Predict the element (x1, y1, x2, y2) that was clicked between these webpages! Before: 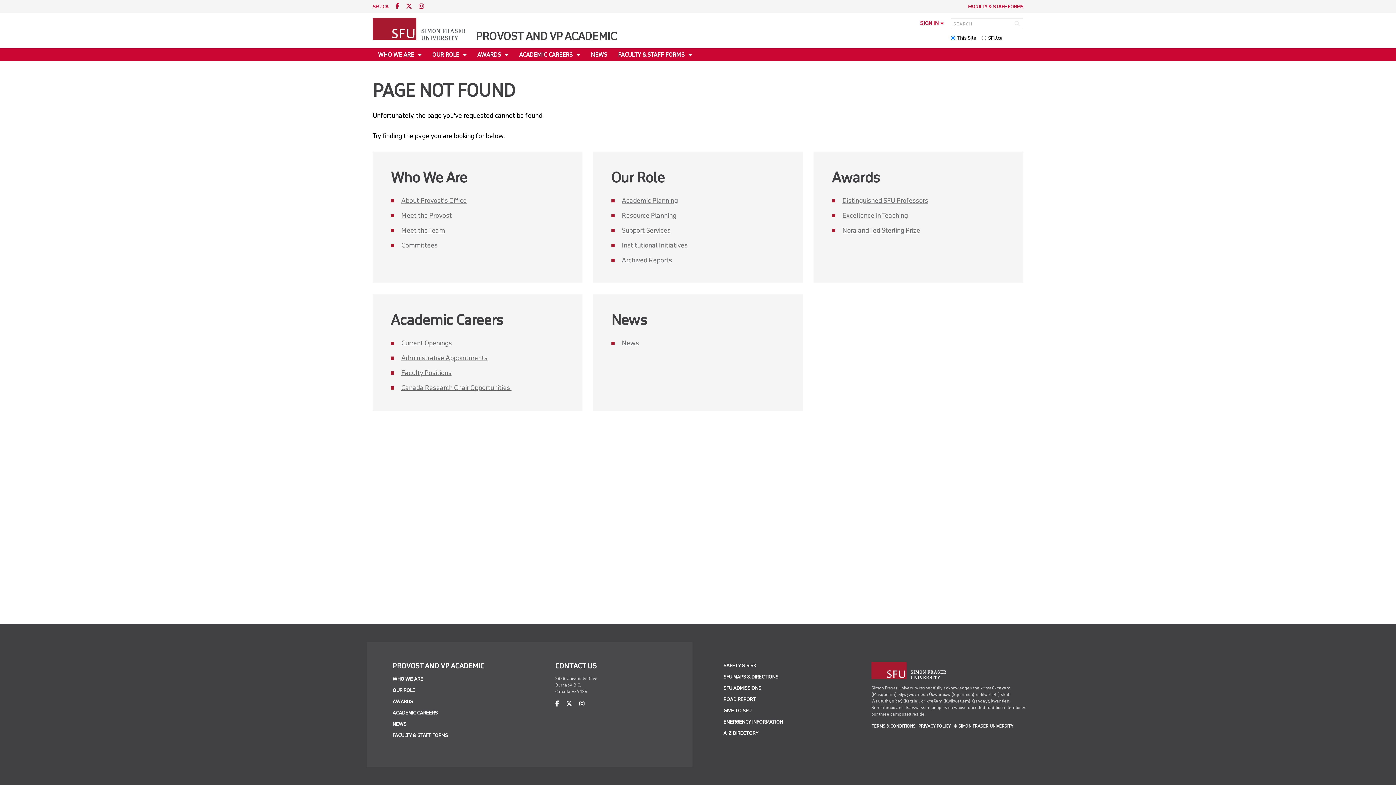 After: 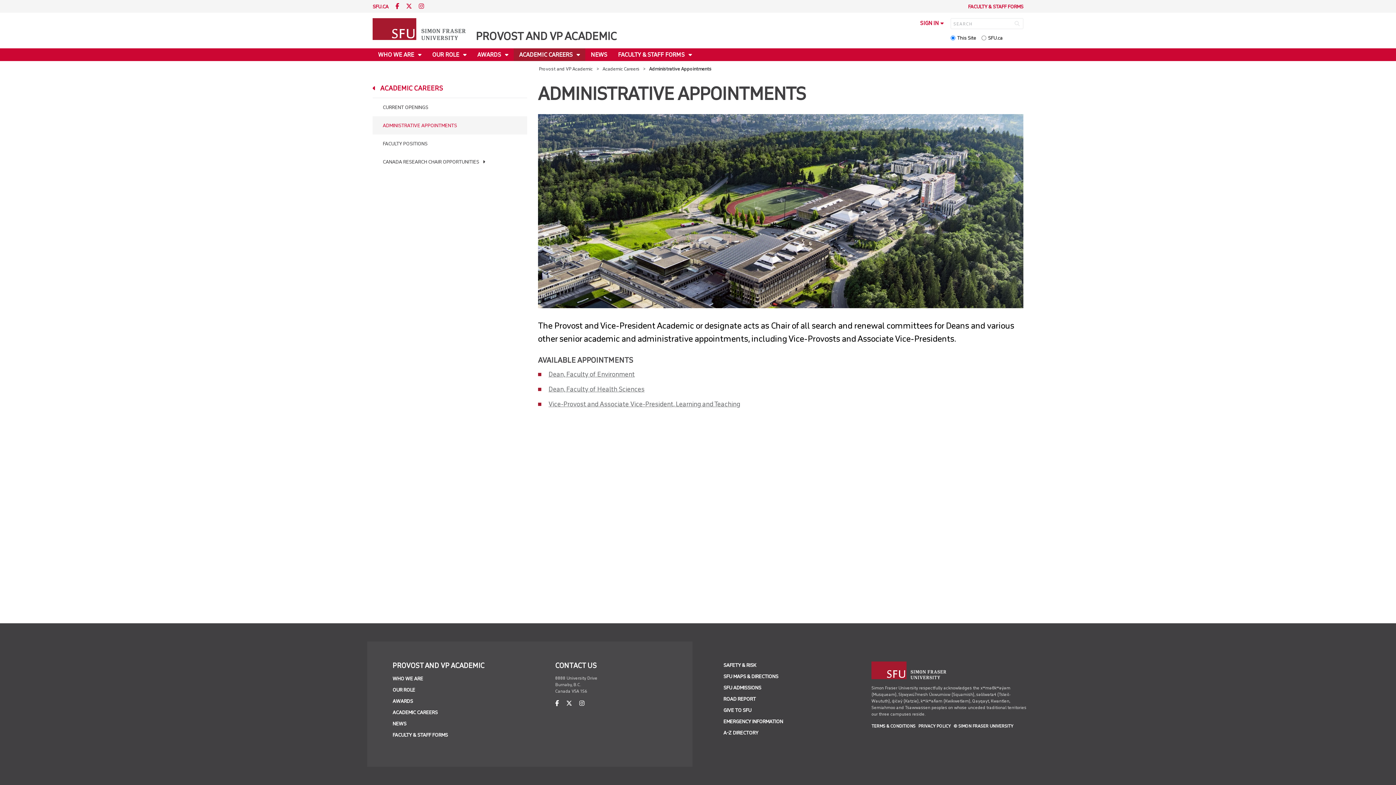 Action: bbox: (401, 354, 487, 362) label: Administrative Appointments